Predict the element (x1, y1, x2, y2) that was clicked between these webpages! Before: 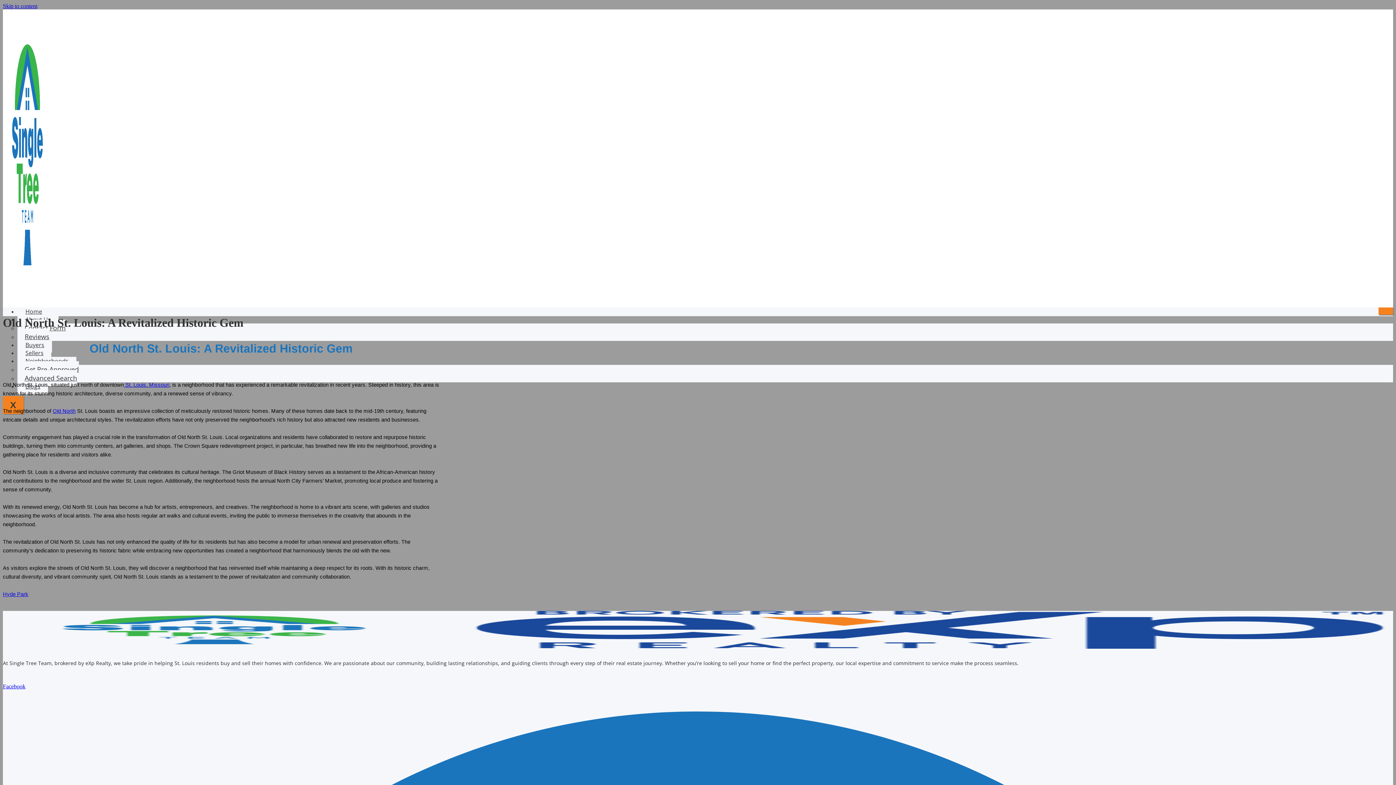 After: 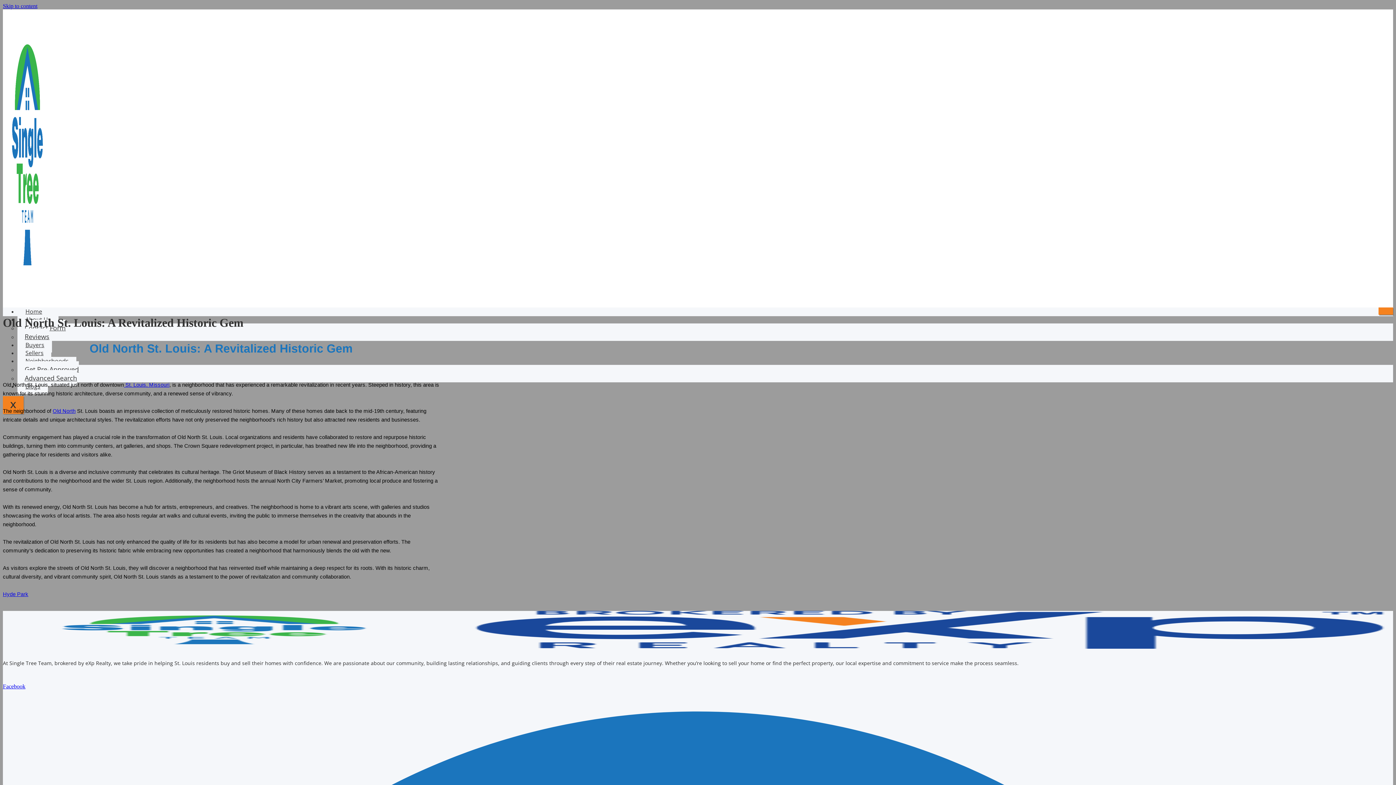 Action: bbox: (52, 408, 75, 414) label: Old North